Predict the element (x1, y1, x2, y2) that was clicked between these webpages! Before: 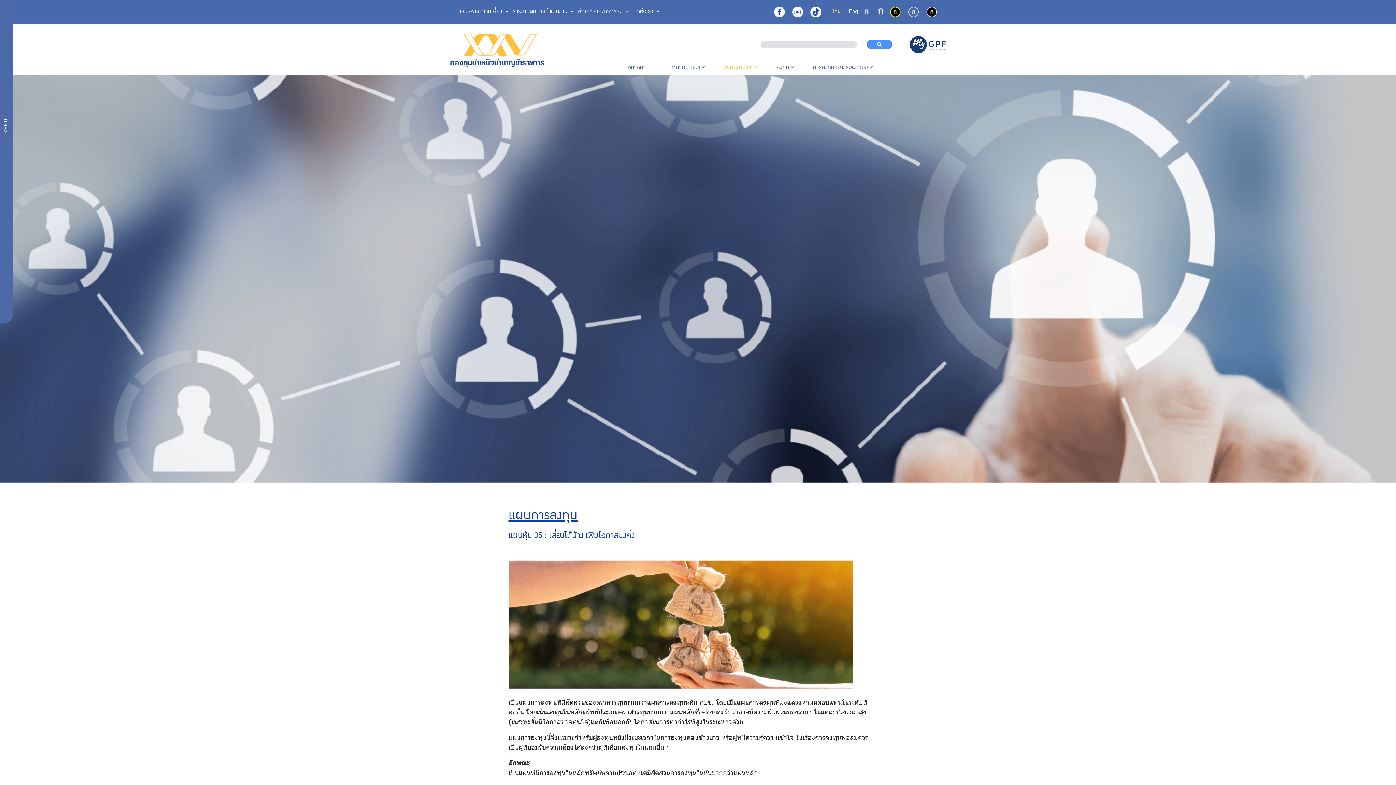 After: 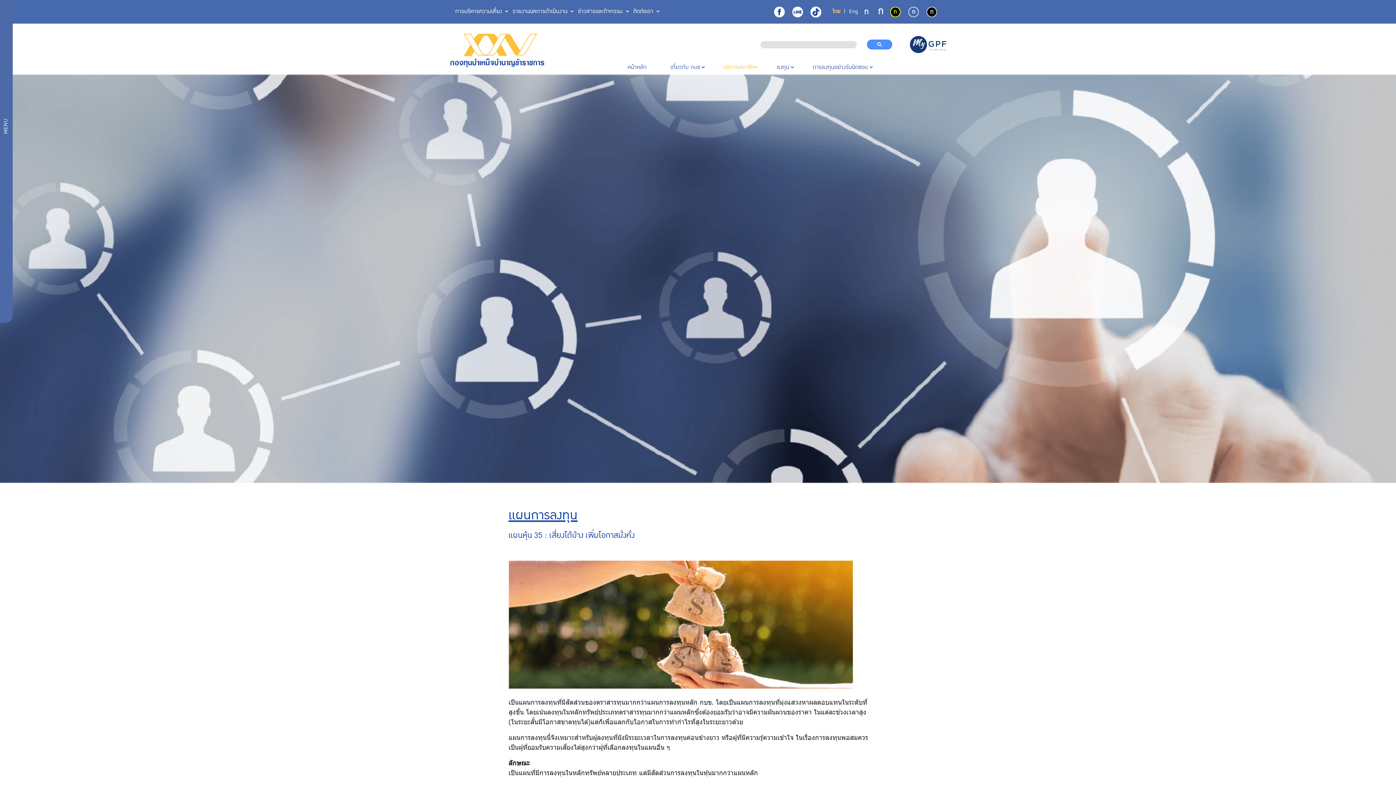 Action: bbox: (790, 6, 805, 17)